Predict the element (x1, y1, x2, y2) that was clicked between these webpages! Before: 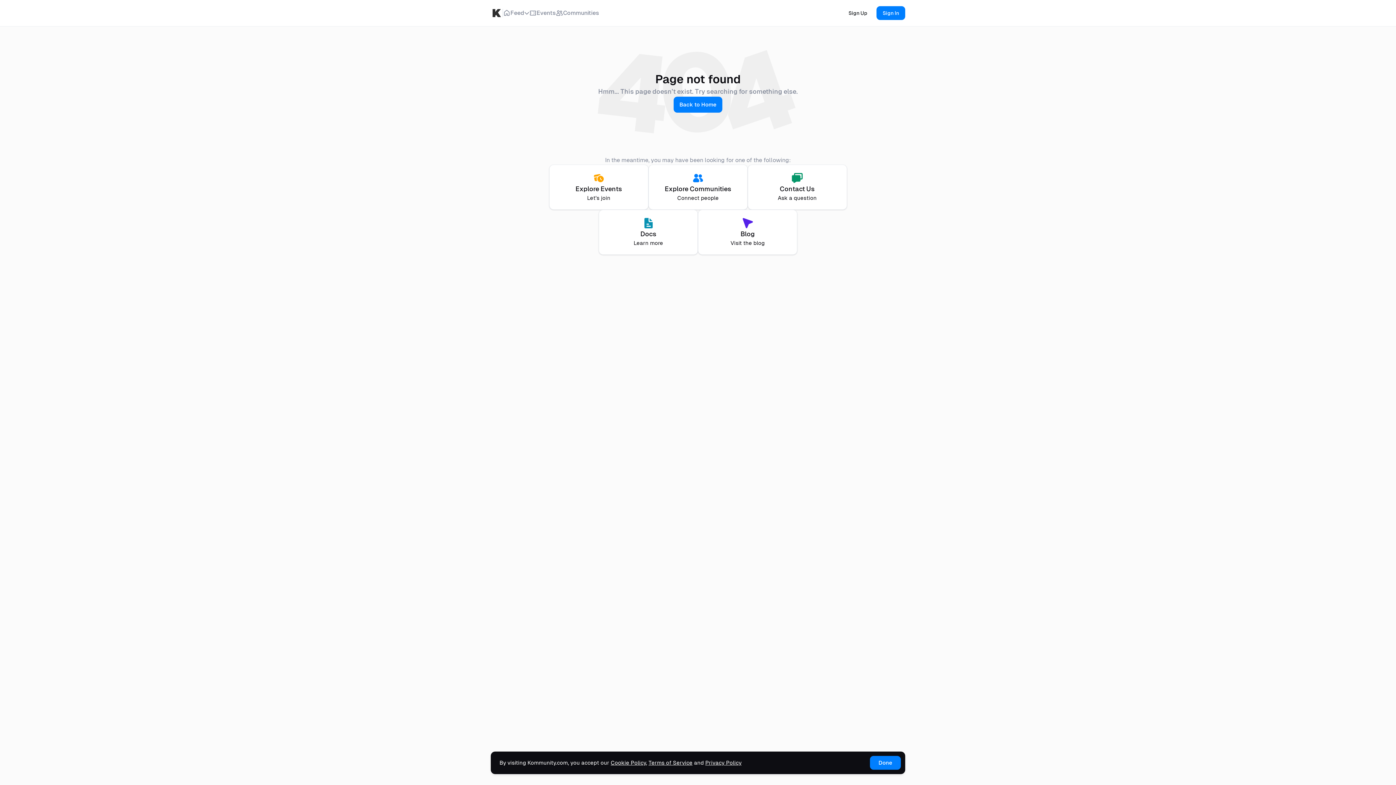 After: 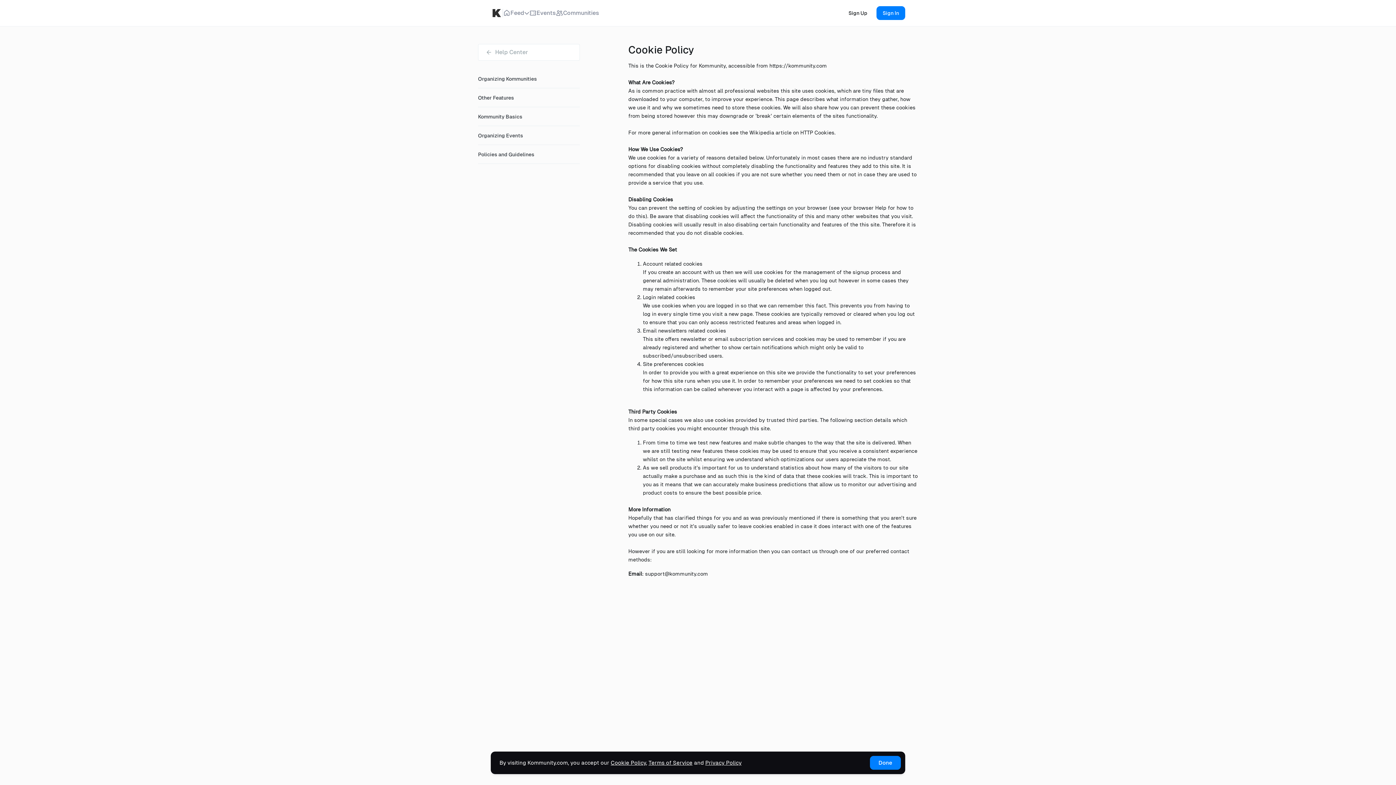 Action: bbox: (610, 760, 646, 766) label: Cookie Policy